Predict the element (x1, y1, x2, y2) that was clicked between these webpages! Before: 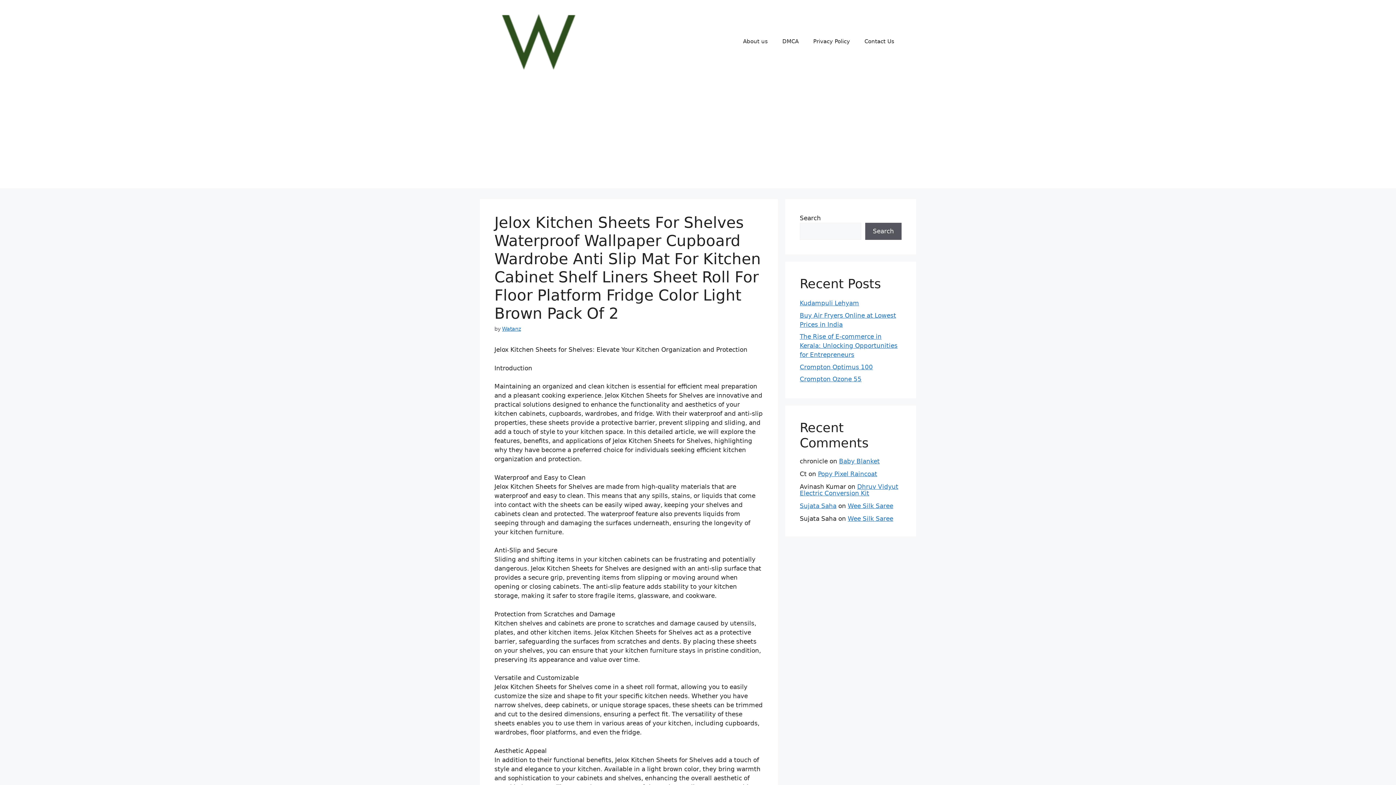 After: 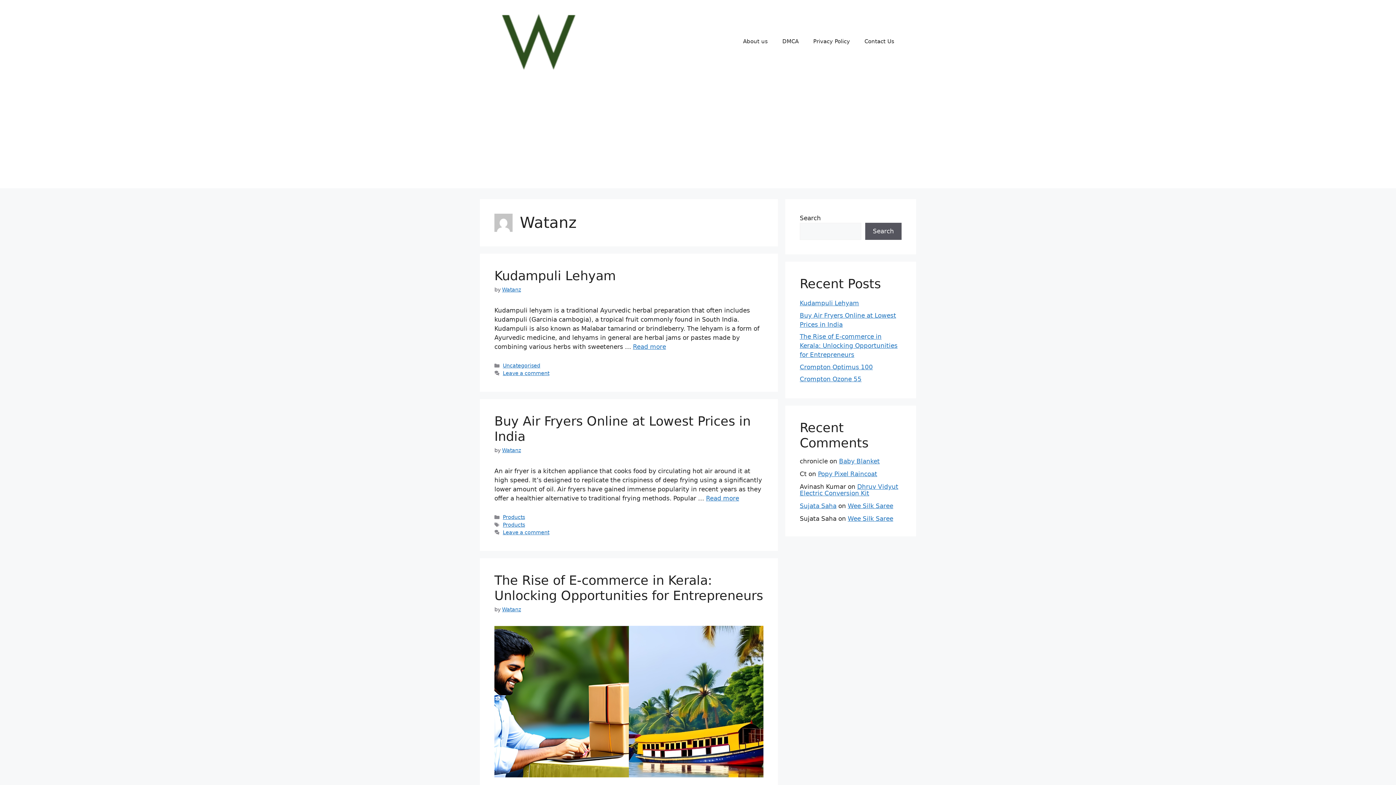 Action: bbox: (502, 326, 521, 332) label: Watanz